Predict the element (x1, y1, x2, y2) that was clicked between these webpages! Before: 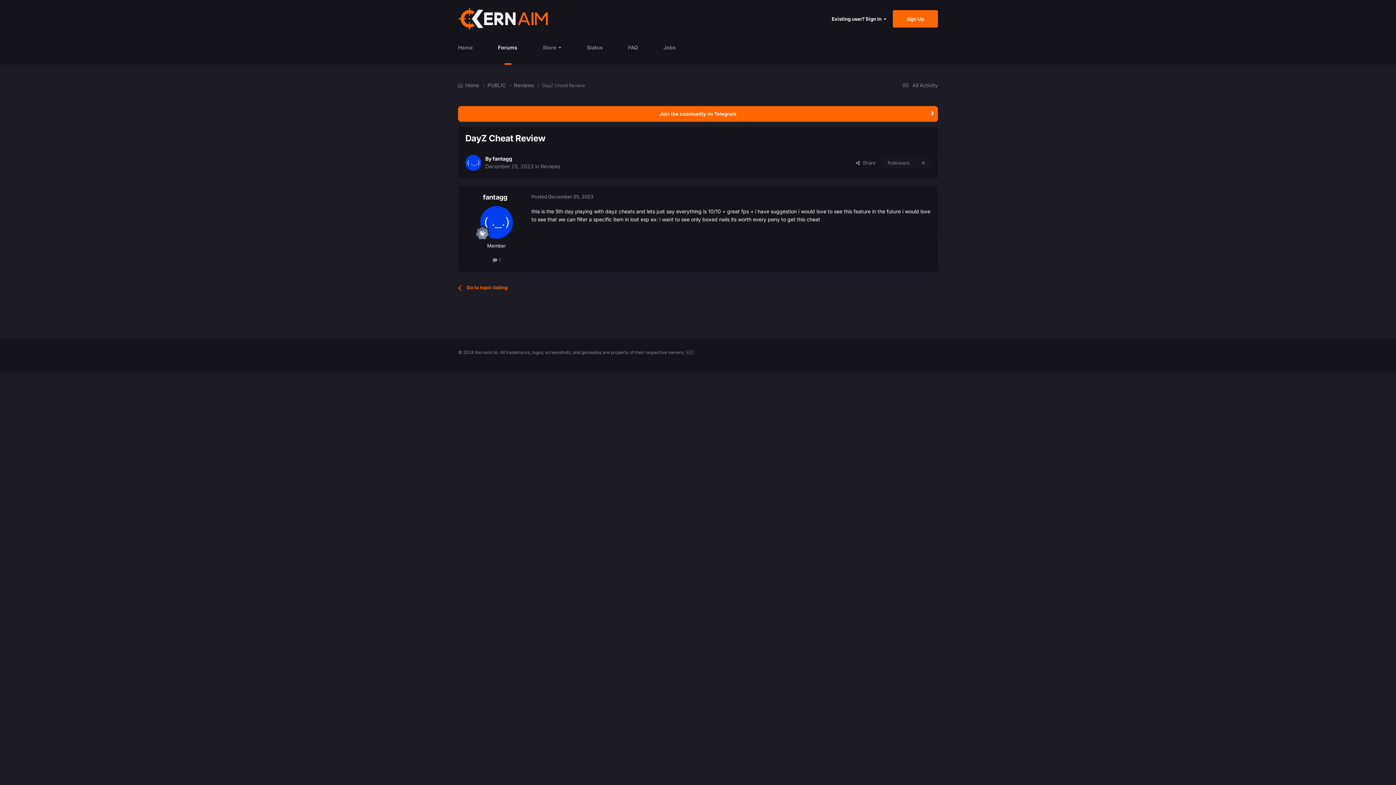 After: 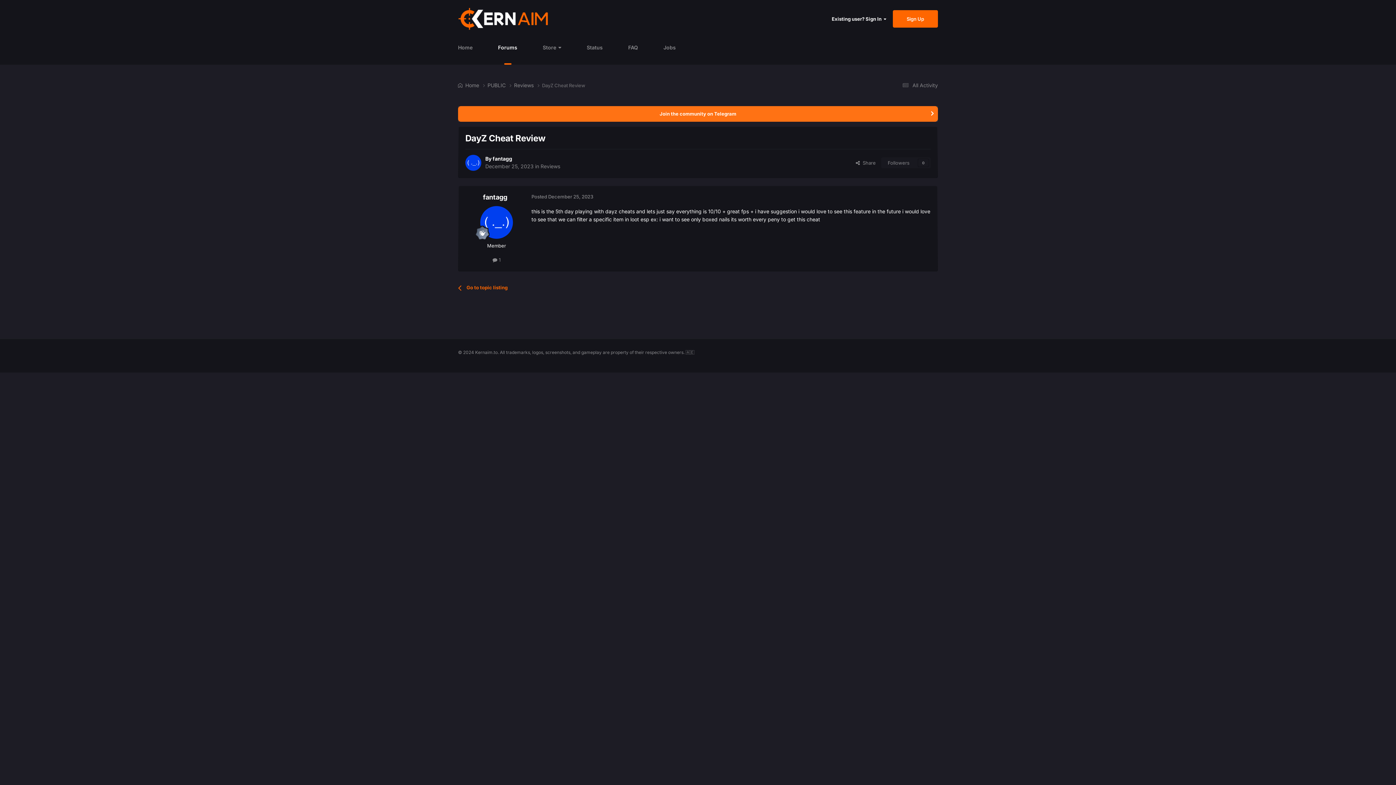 Action: bbox: (458, 106, 938, 121) label: Join the community on Telegram